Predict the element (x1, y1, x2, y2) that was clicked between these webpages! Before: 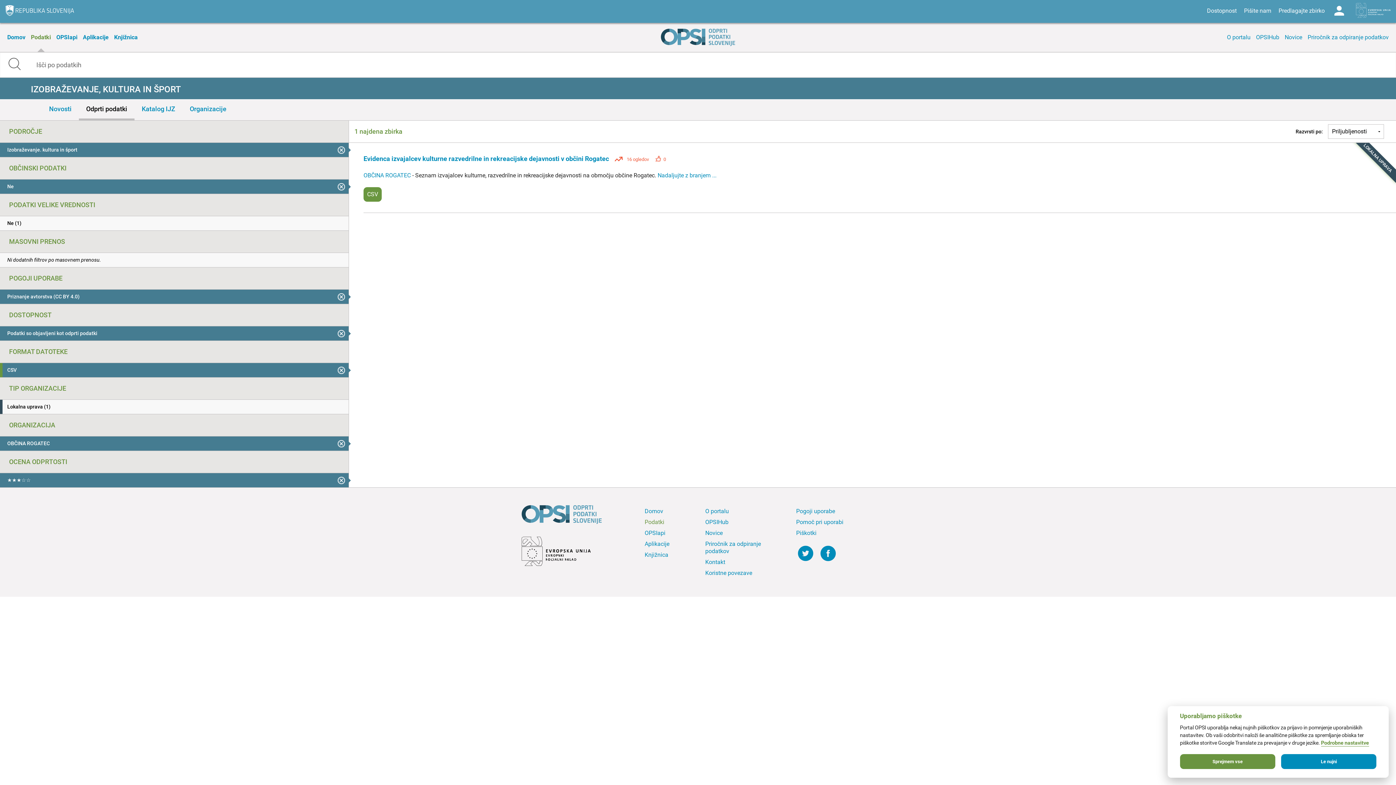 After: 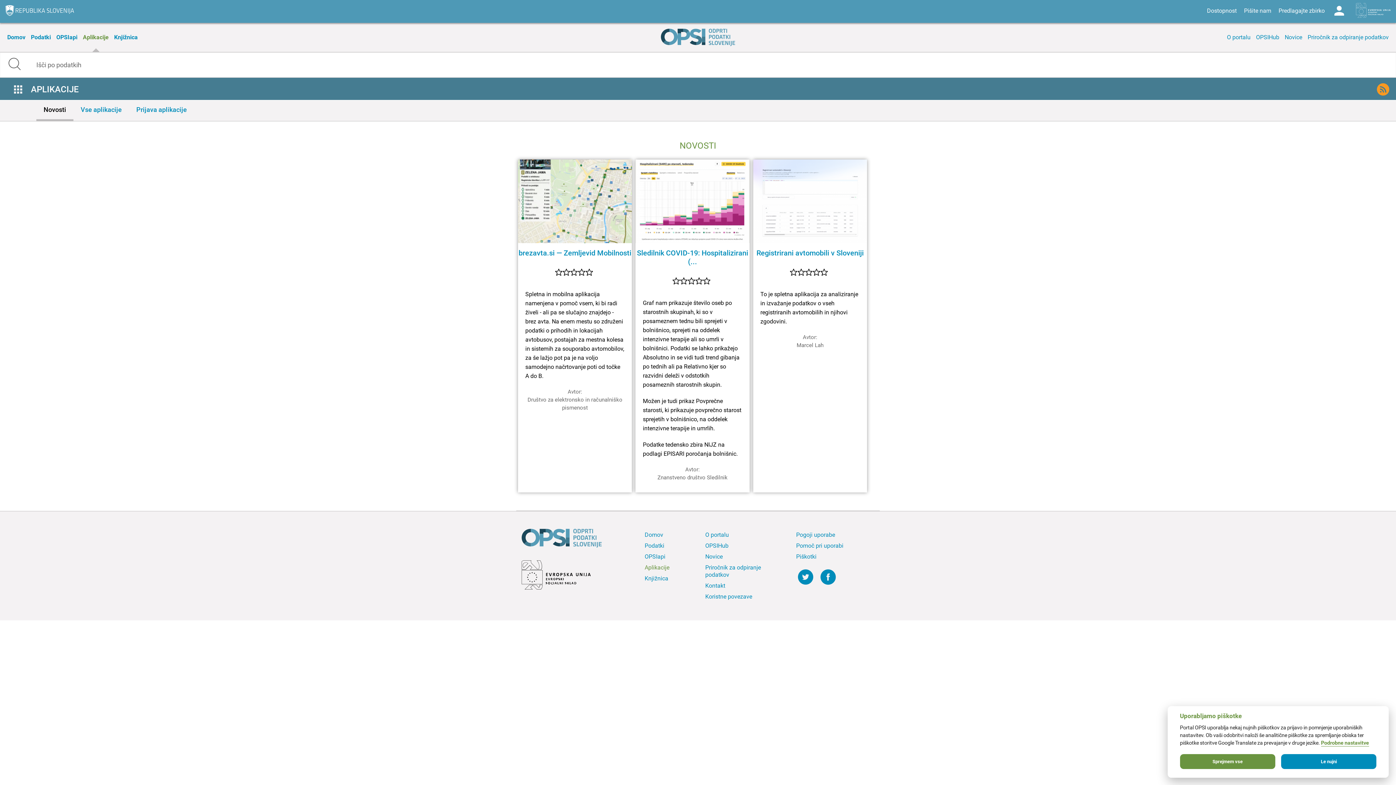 Action: bbox: (81, 22, 110, 52) label: Aplikacije